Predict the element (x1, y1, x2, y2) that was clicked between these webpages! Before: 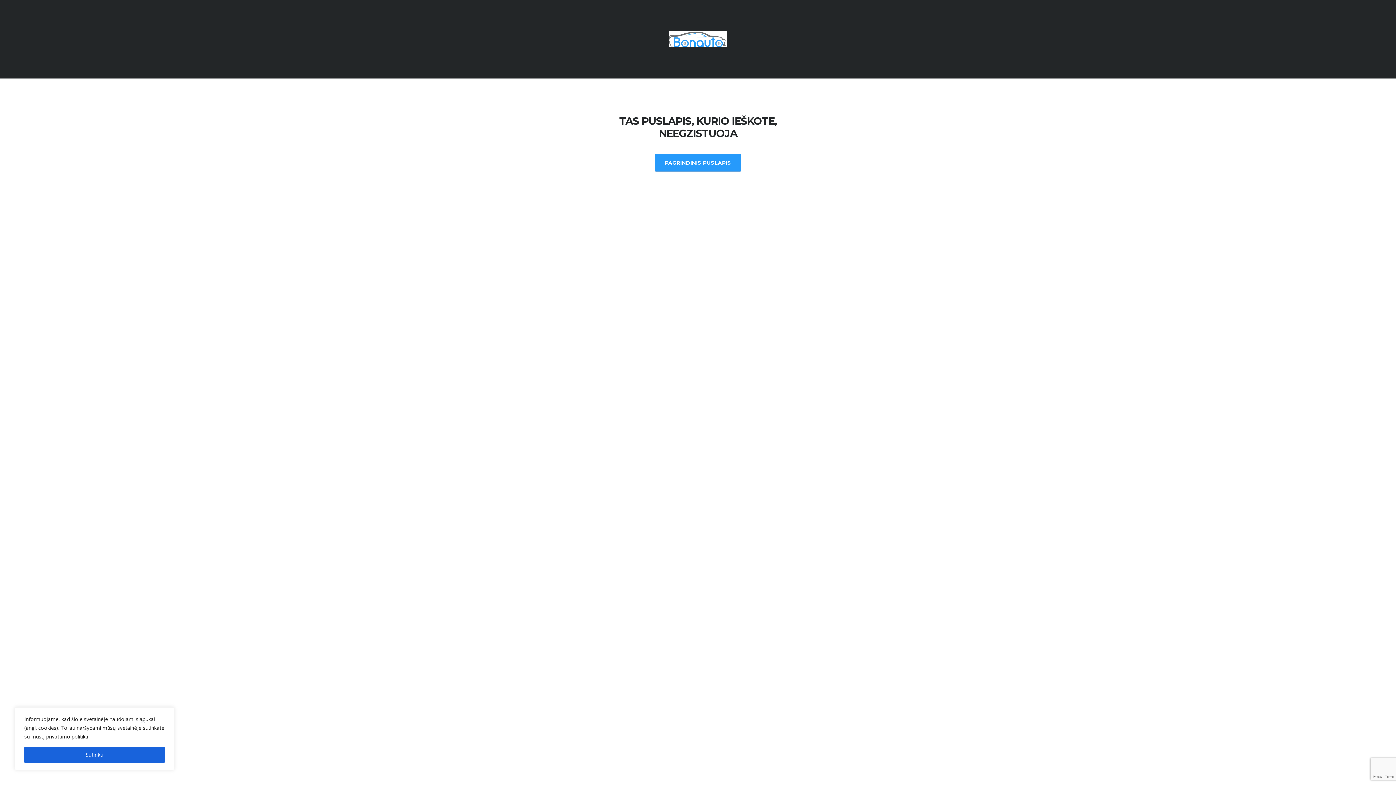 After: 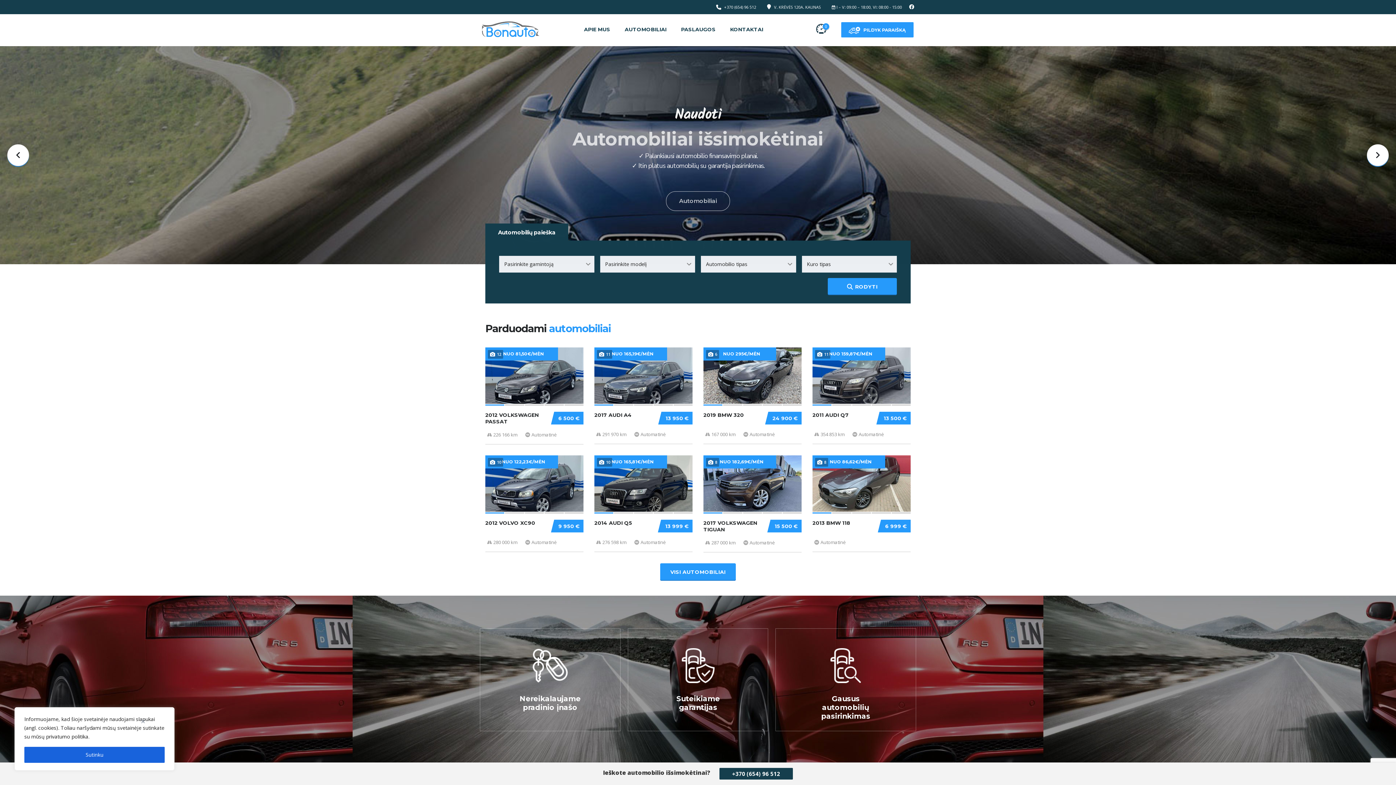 Action: label: PAGRINDINIS PUSLAPIS bbox: (654, 154, 741, 170)